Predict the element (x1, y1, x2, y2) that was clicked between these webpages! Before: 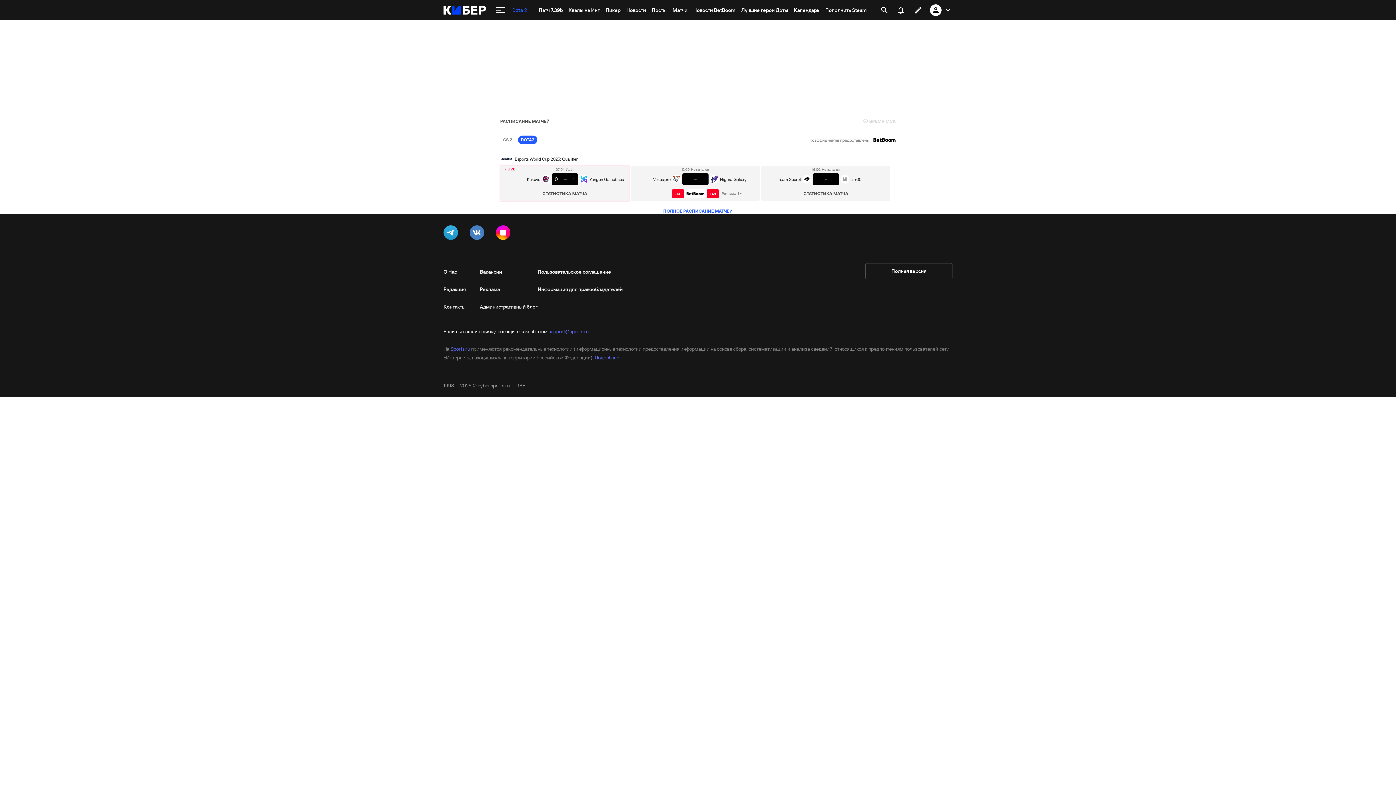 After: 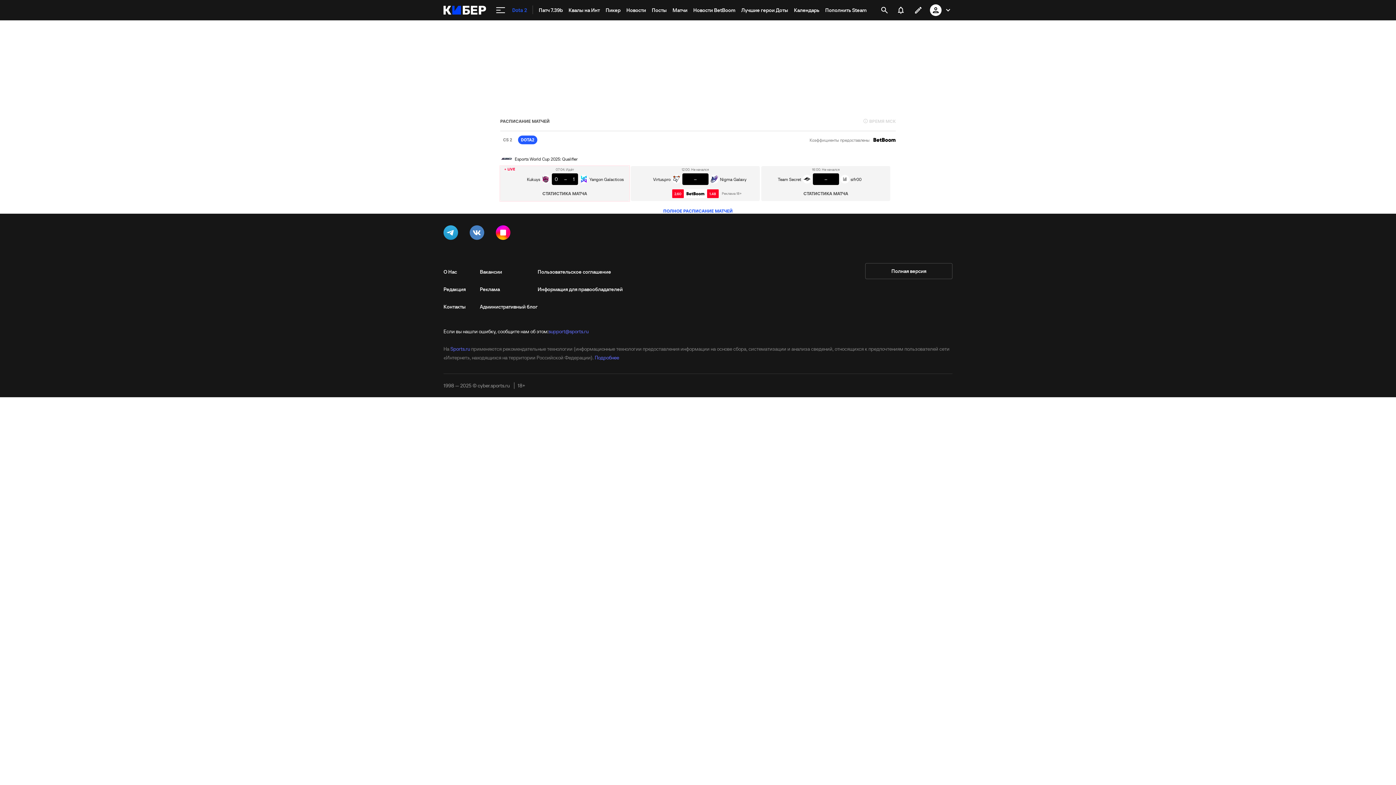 Action: bbox: (930, 1, 952, 18)